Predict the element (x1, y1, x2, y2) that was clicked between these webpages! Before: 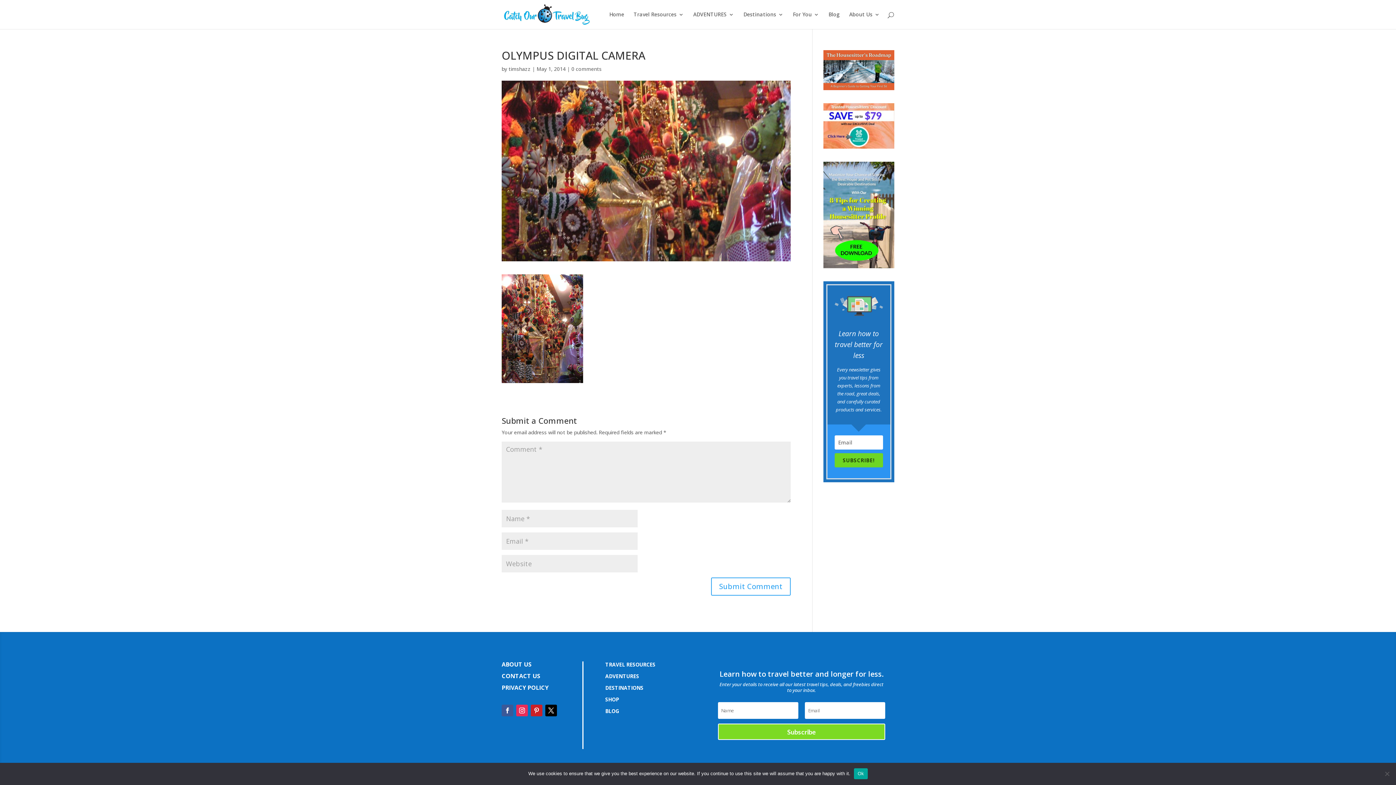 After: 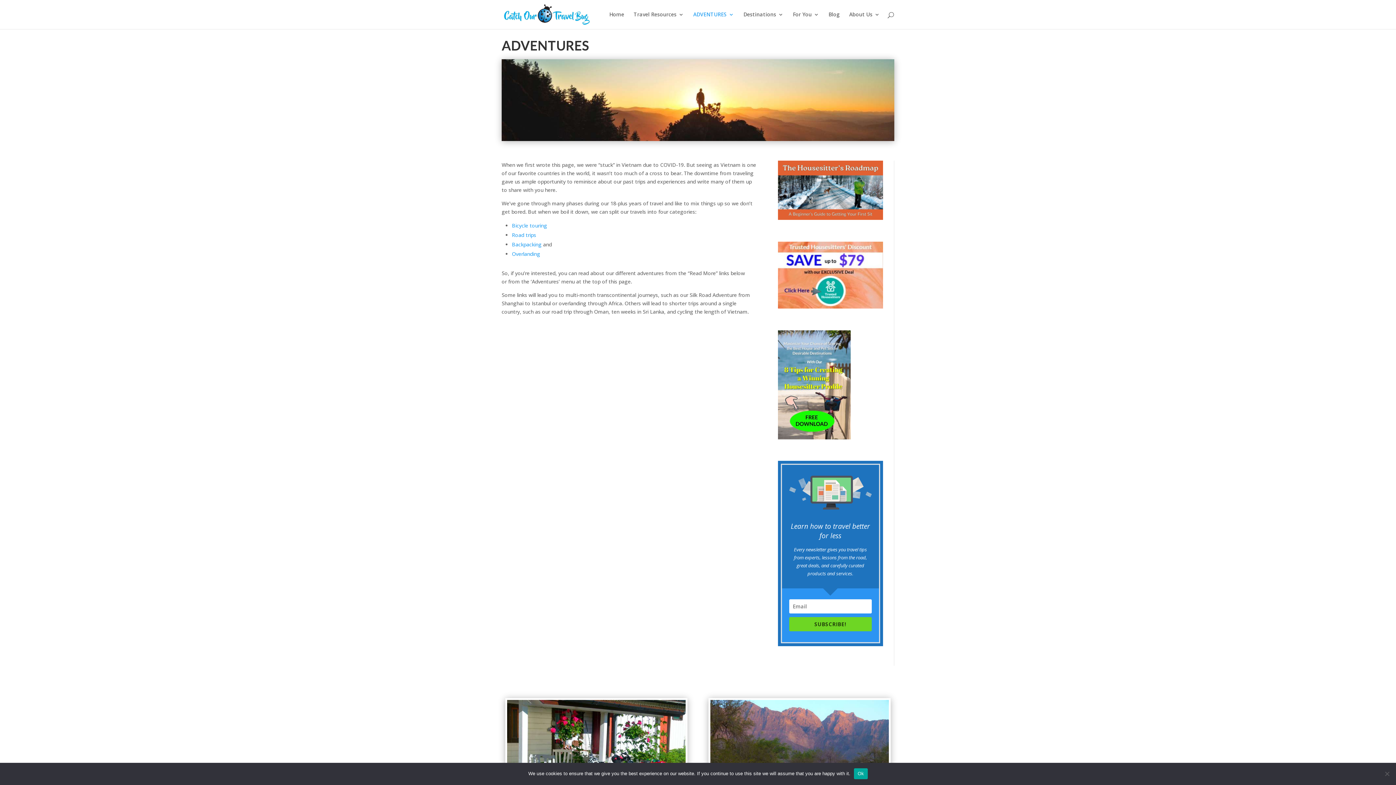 Action: bbox: (693, 12, 734, 29) label: ADVENTURES